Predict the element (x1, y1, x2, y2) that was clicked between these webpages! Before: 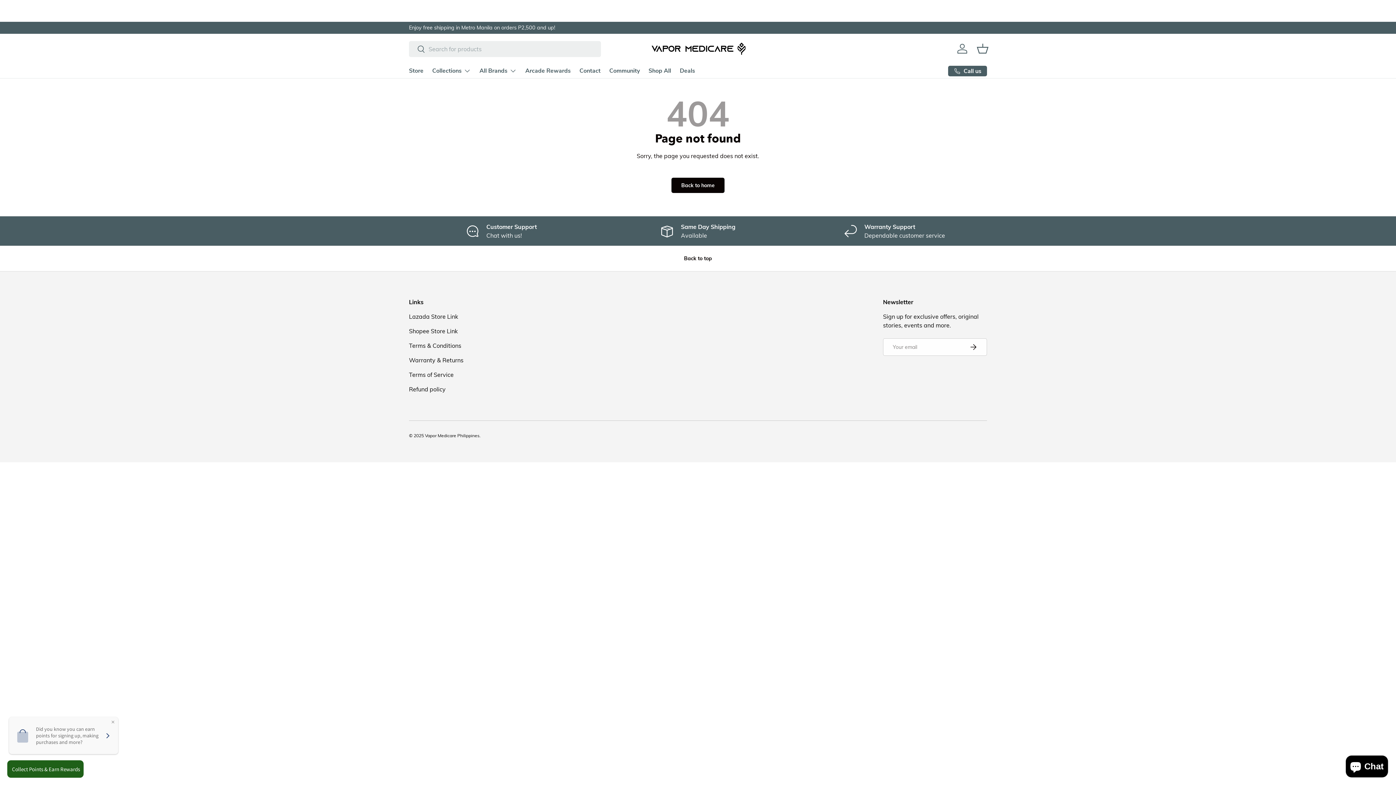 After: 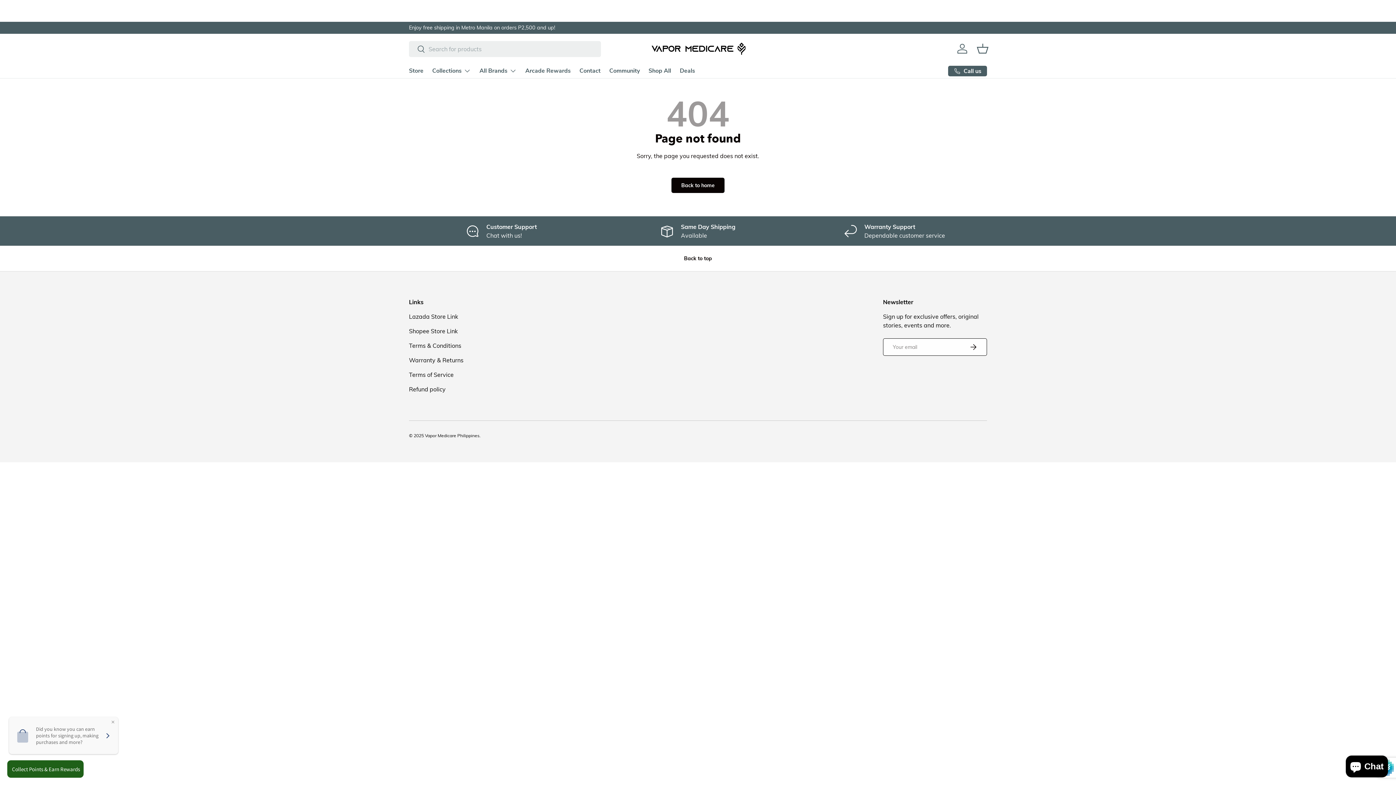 Action: bbox: (959, 338, 987, 356) label: Subscribe